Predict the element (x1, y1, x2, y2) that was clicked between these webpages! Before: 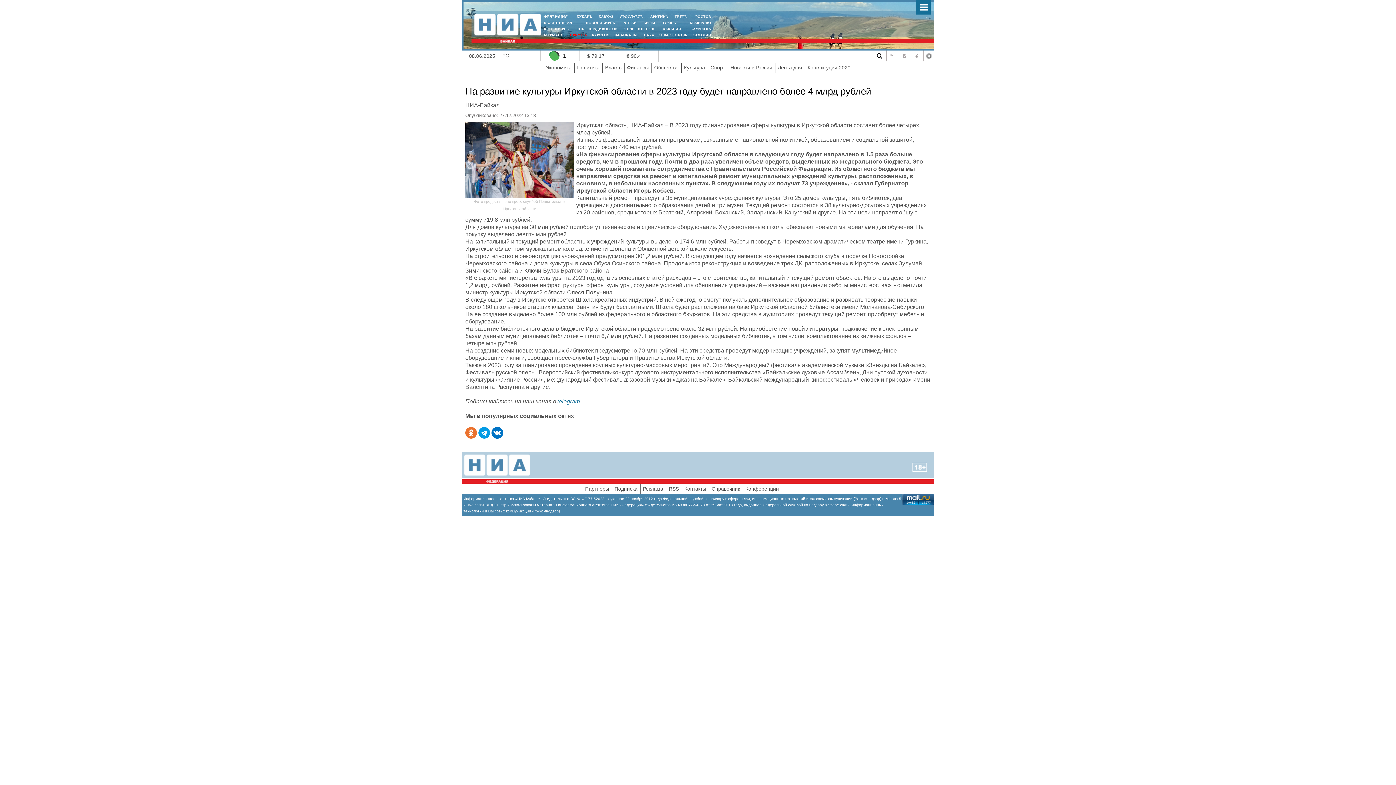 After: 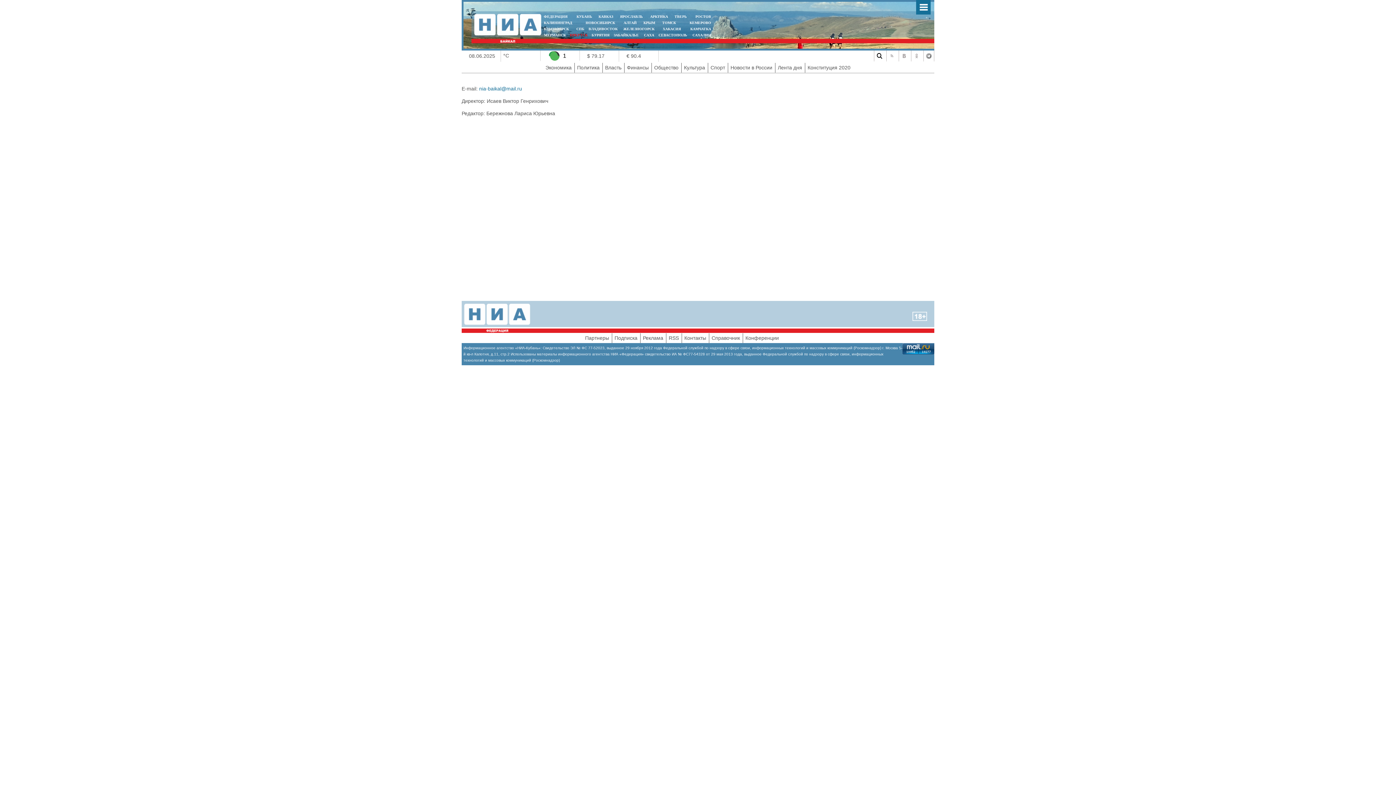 Action: label: Контакты bbox: (684, 486, 706, 492)